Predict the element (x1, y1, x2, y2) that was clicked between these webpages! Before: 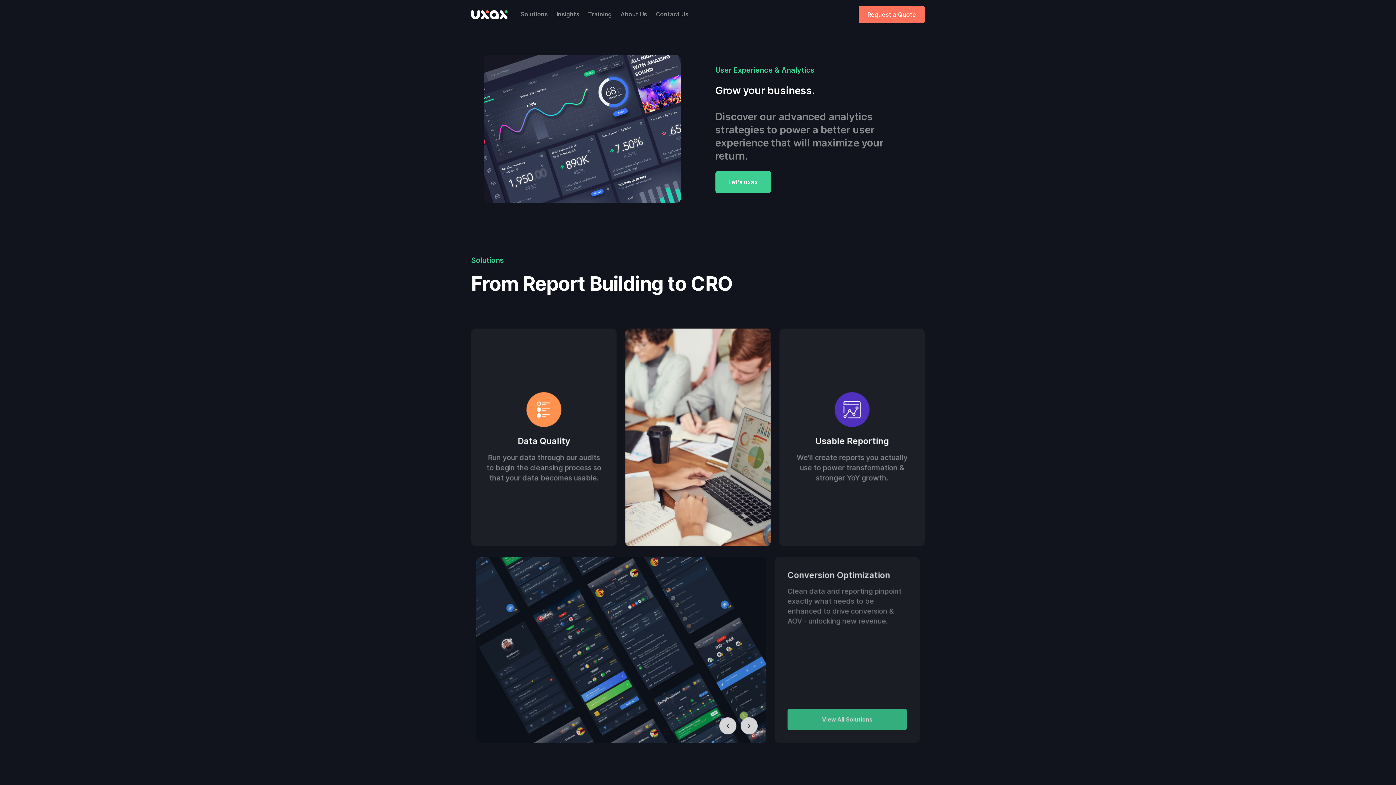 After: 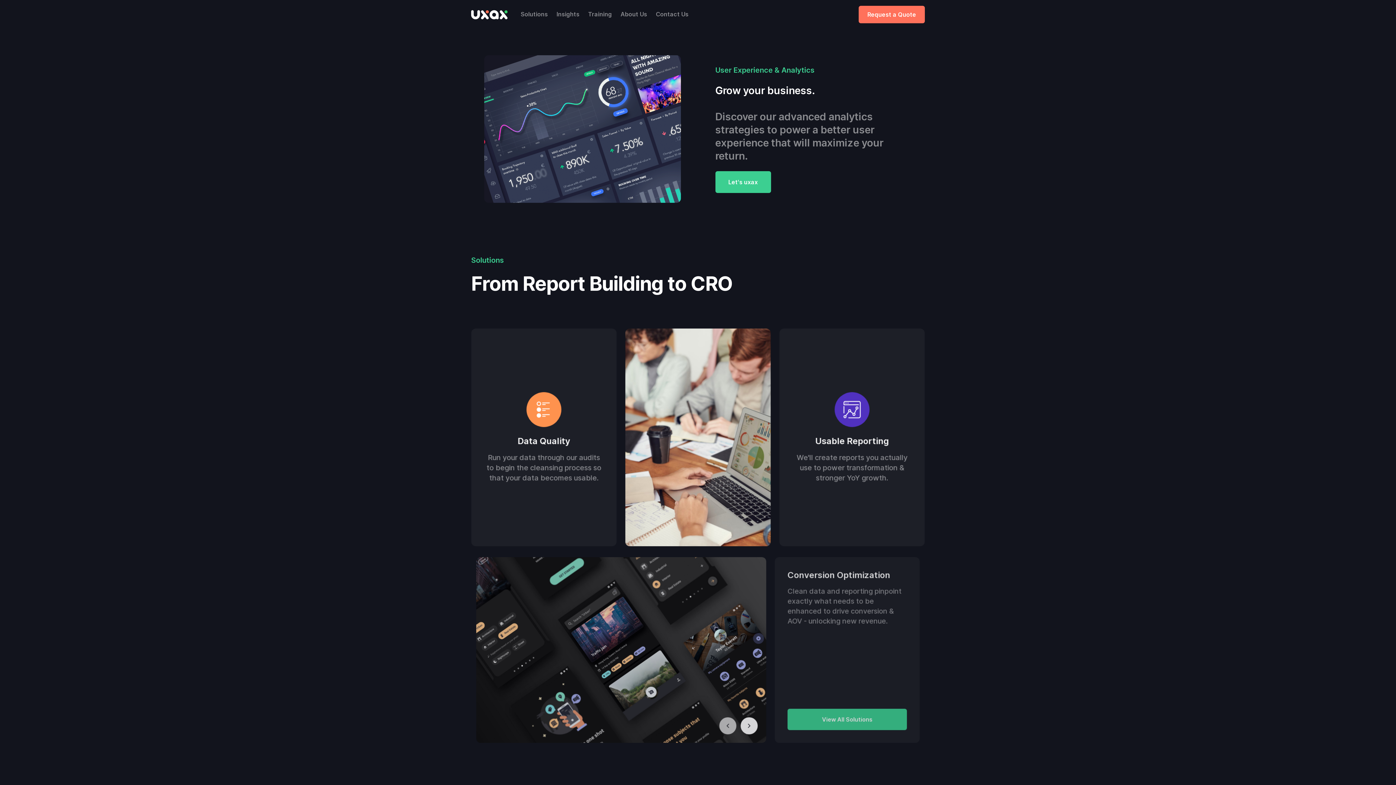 Action: bbox: (719, 717, 736, 734) label: previous slide